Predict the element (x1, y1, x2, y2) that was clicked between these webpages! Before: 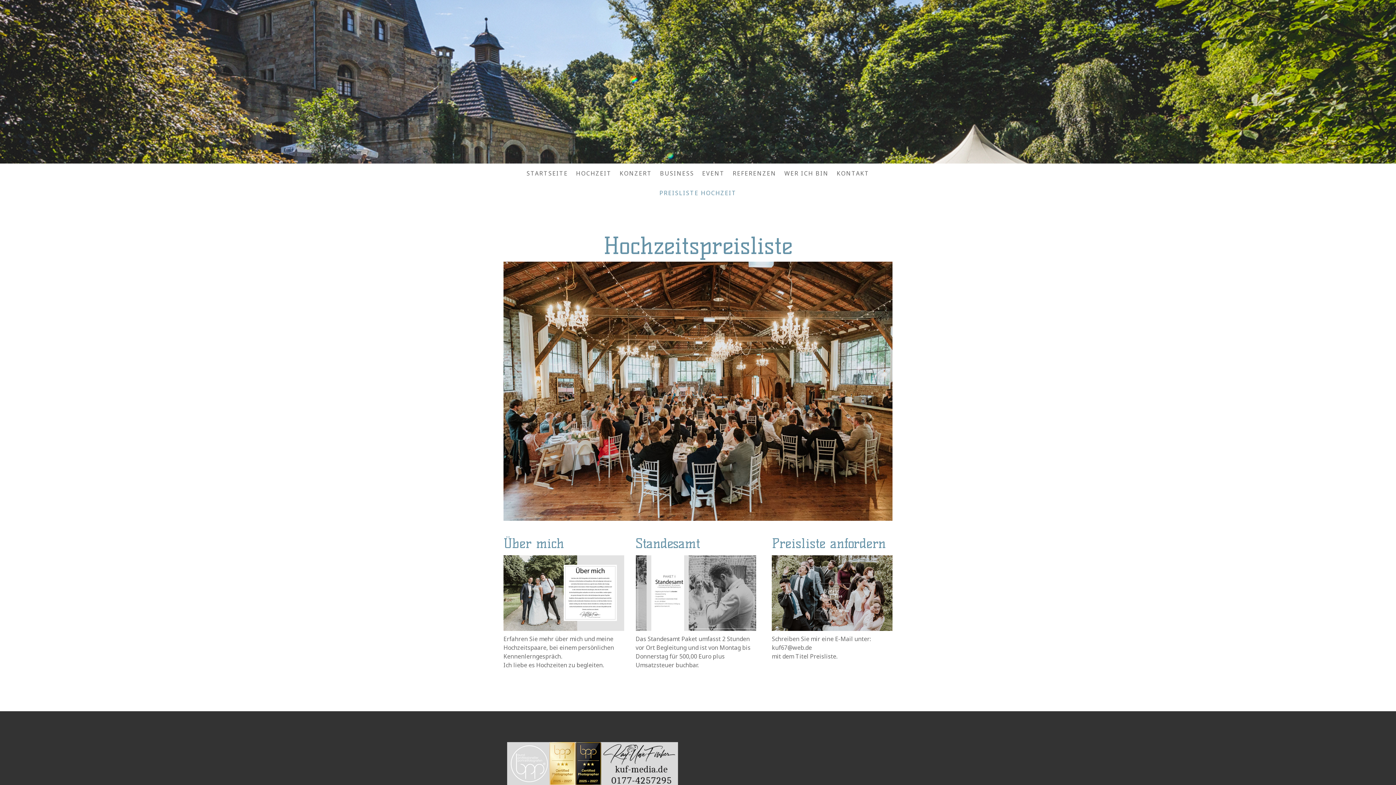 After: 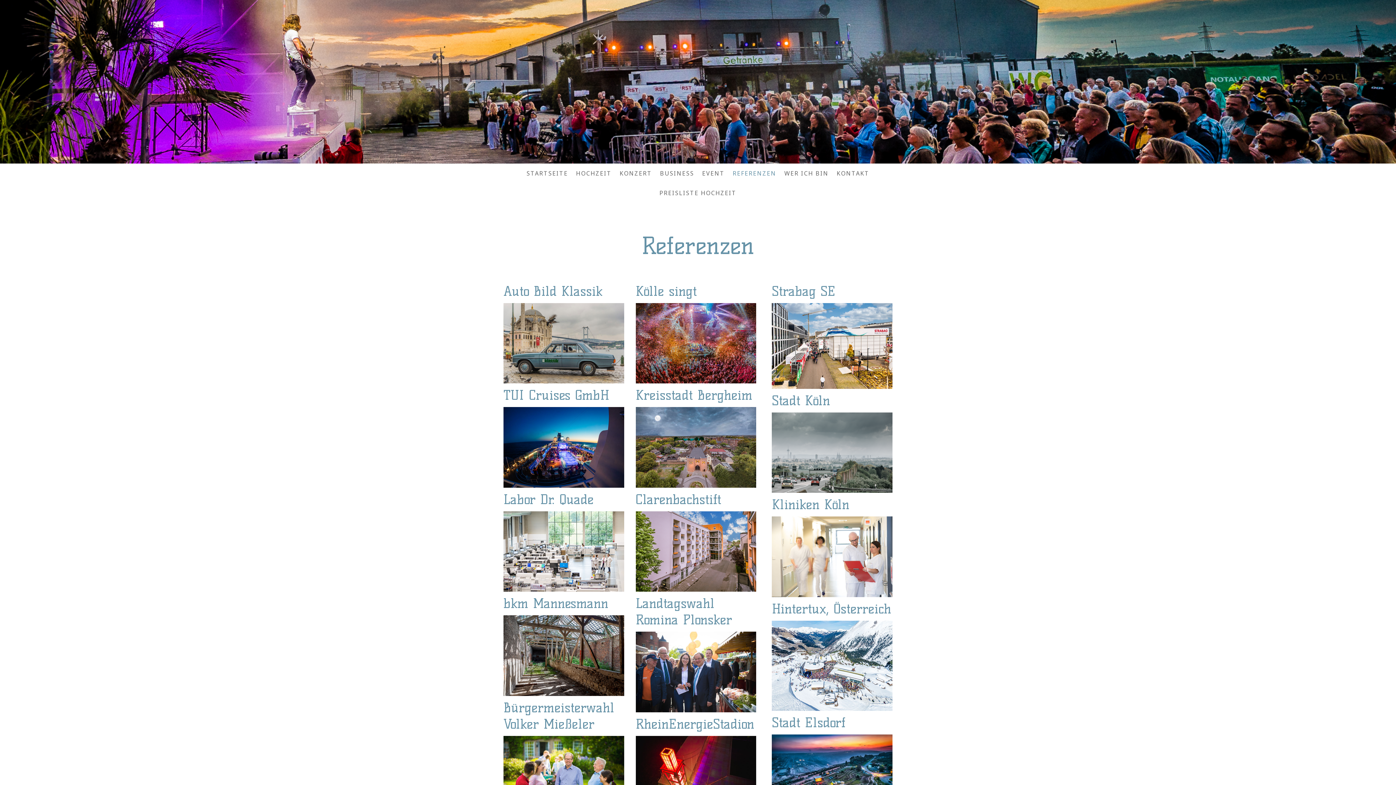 Action: label: REFERENZEN bbox: (728, 165, 780, 181)